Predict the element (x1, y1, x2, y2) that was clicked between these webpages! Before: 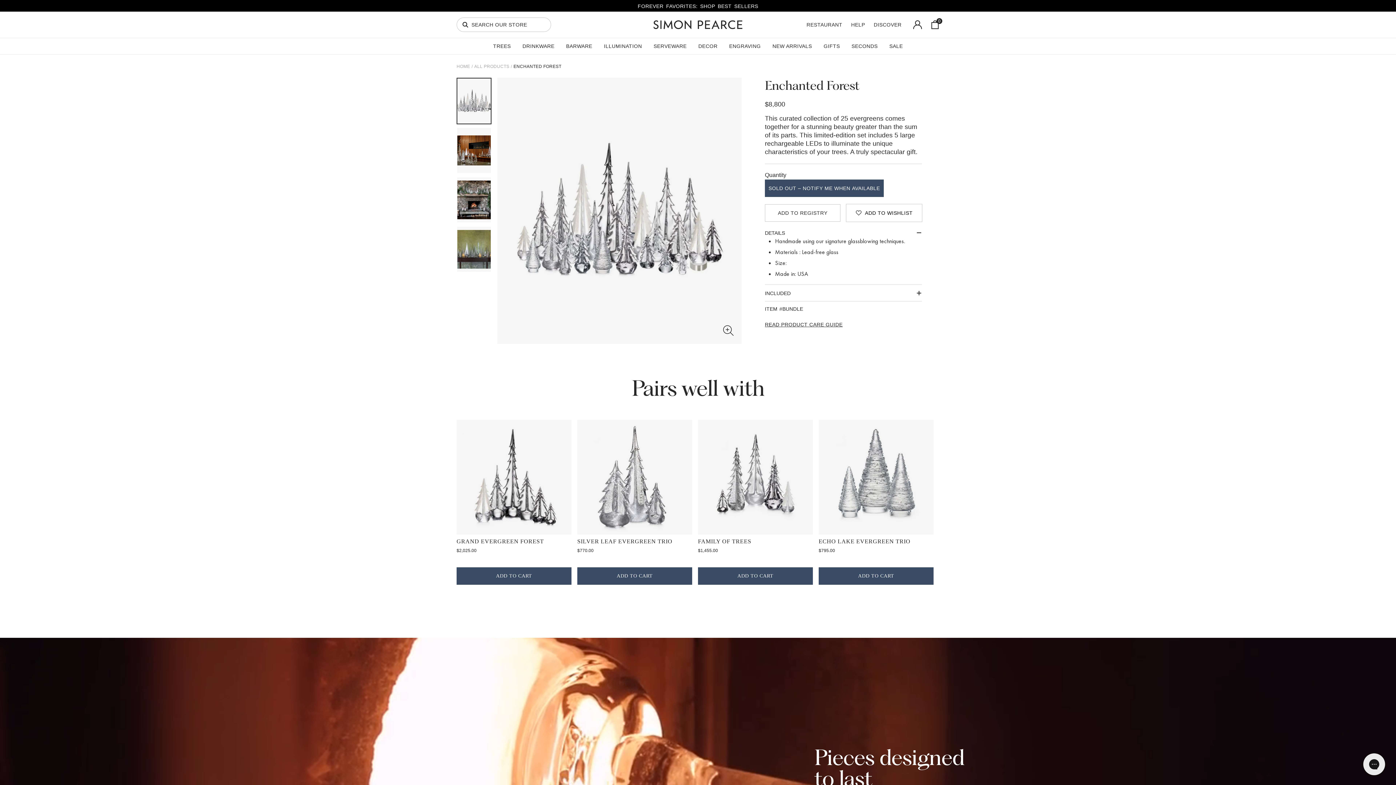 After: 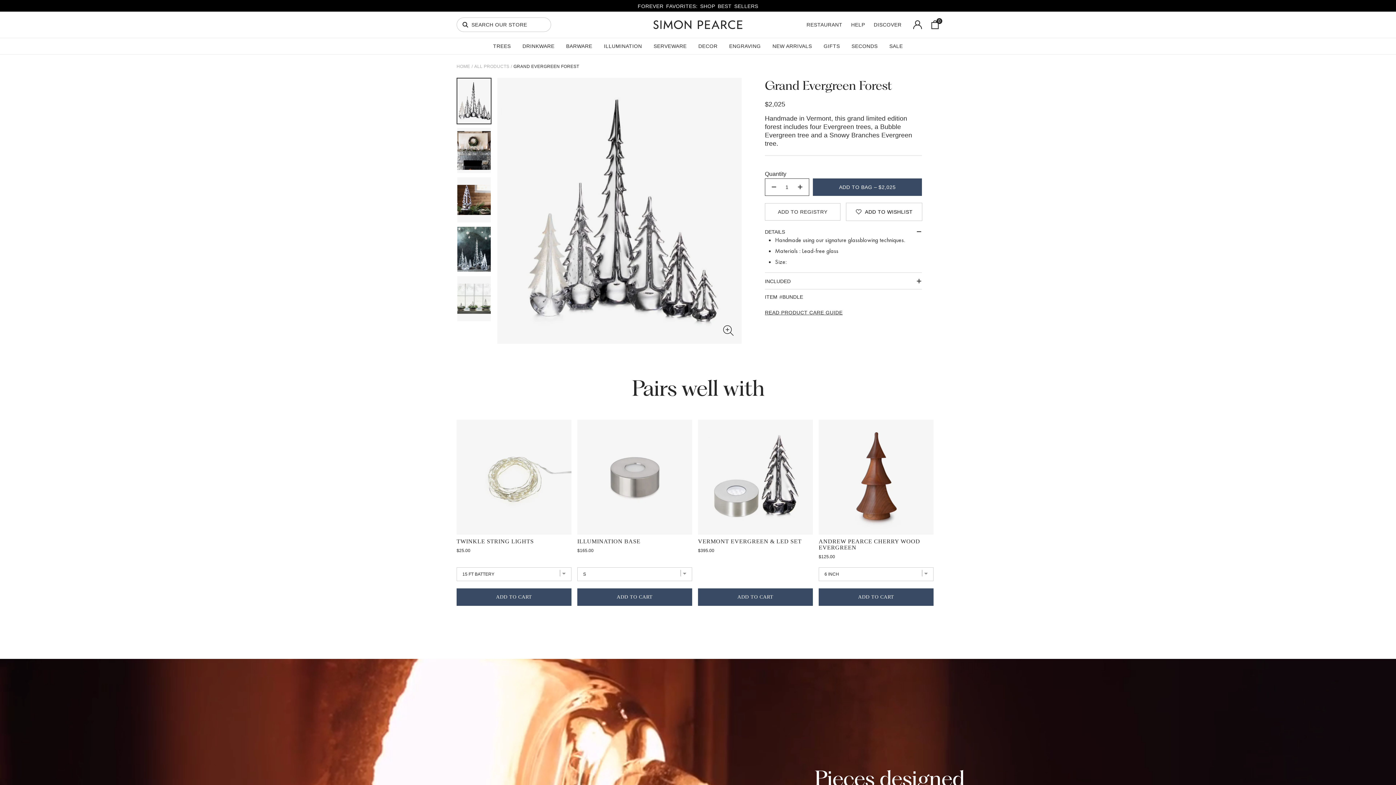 Action: bbox: (456, 420, 571, 534)